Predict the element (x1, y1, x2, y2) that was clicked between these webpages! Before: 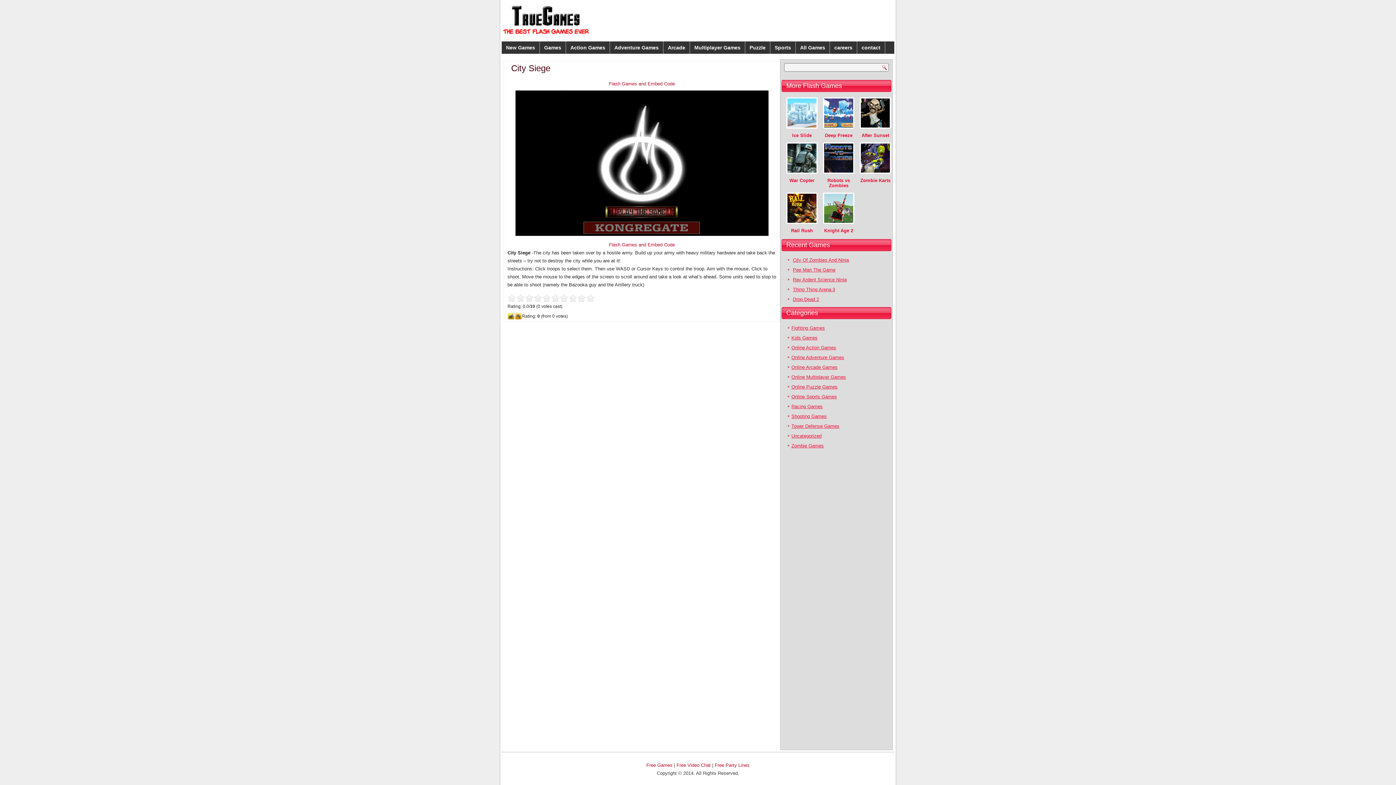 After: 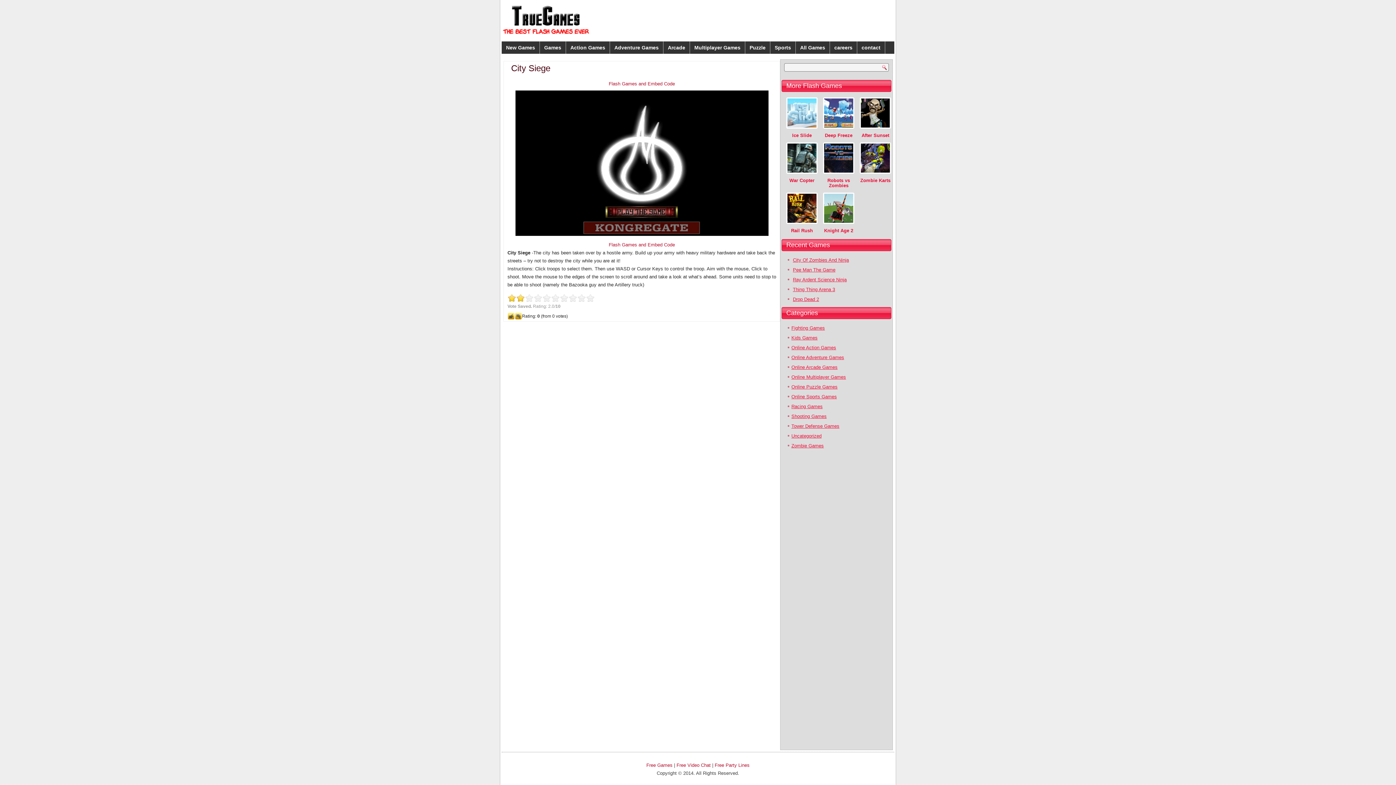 Action: bbox: (507, 293, 525, 302)